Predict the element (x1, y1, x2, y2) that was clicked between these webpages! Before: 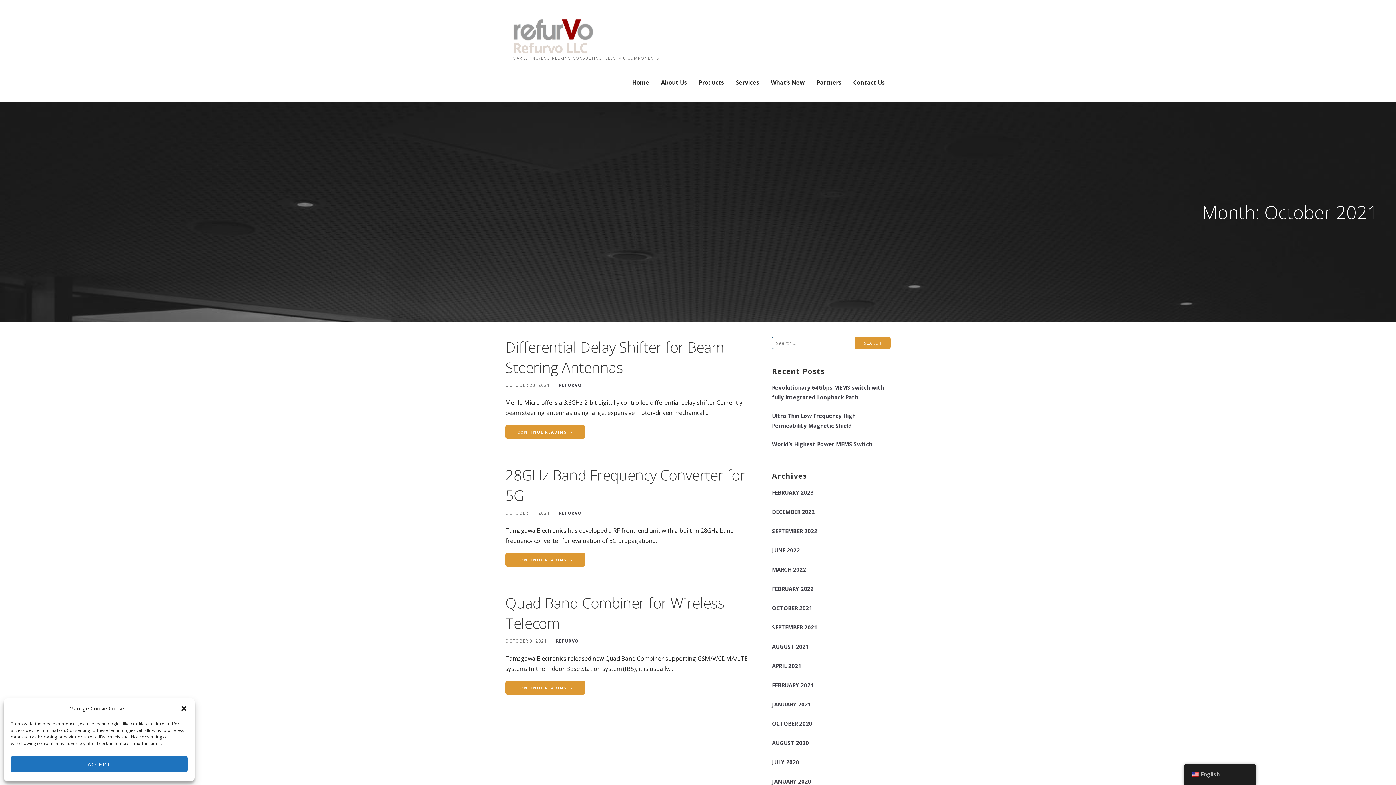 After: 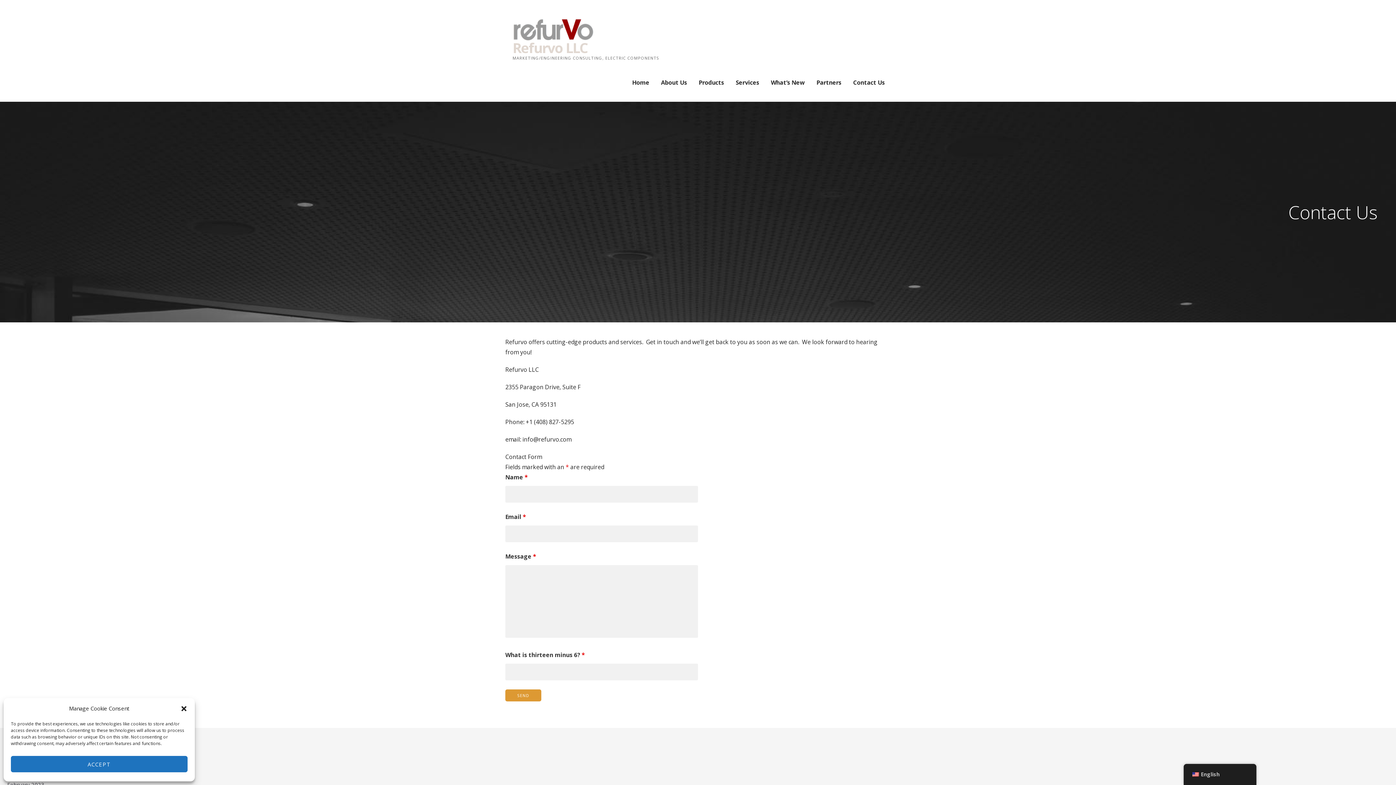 Action: label: Contact Us bbox: (853, 75, 885, 90)